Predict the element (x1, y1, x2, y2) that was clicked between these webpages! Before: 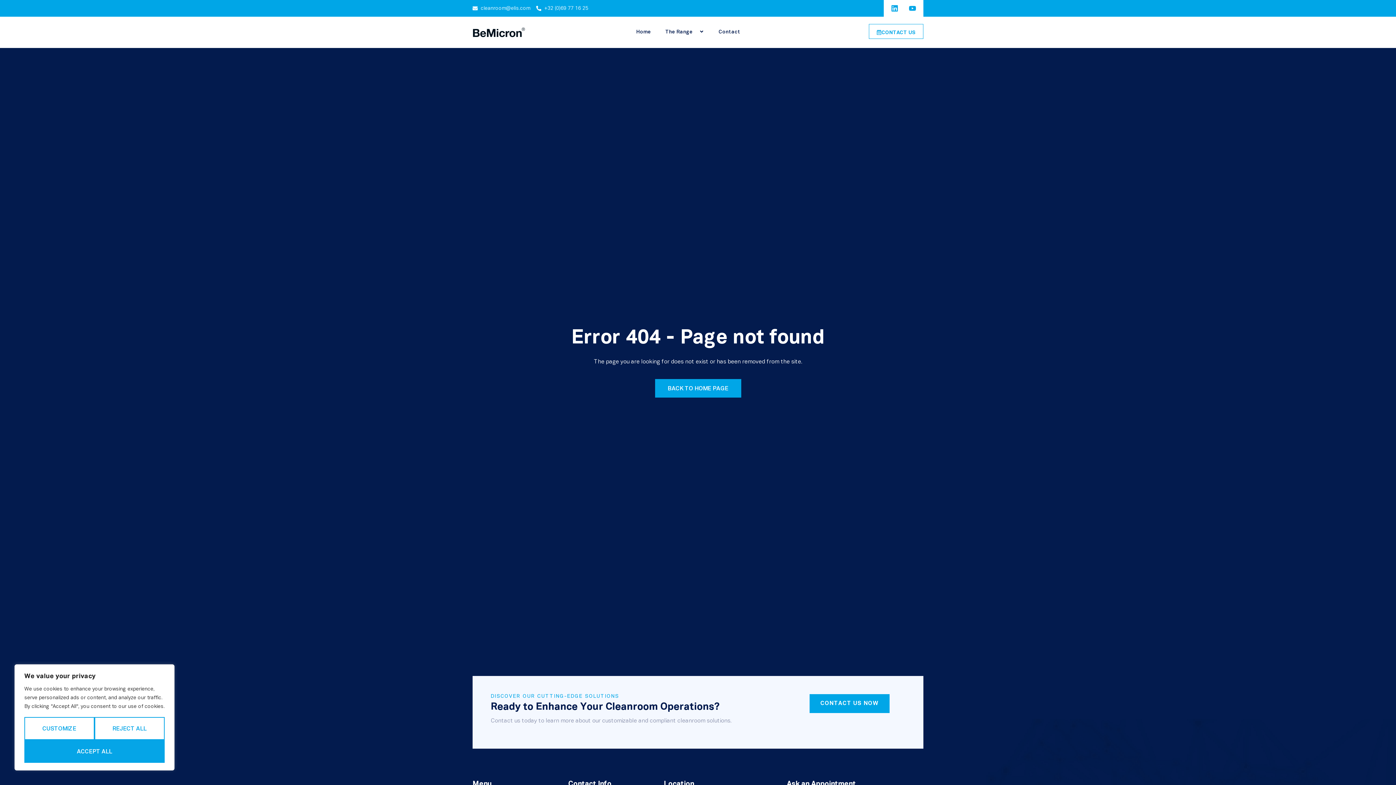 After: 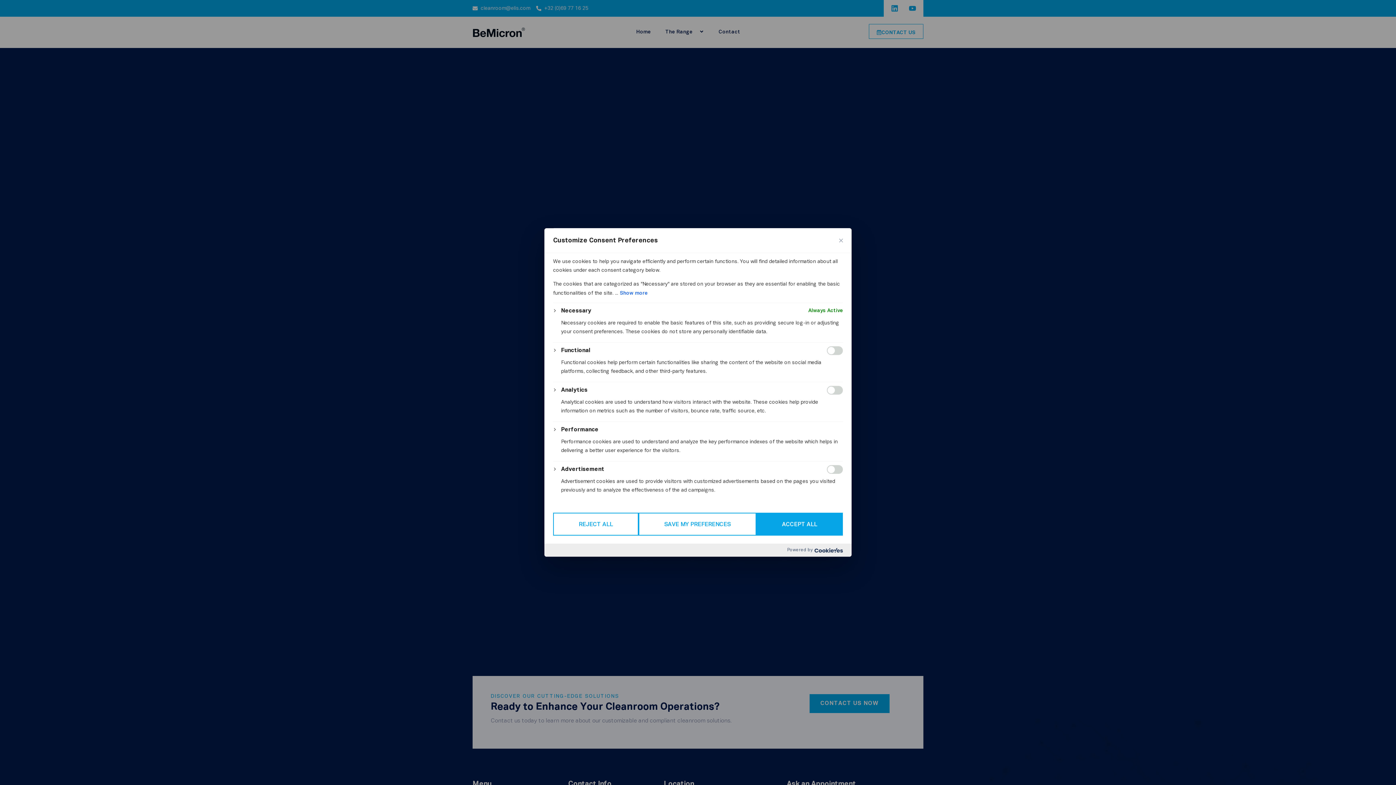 Action: label: Customize bbox: (24, 717, 94, 740)